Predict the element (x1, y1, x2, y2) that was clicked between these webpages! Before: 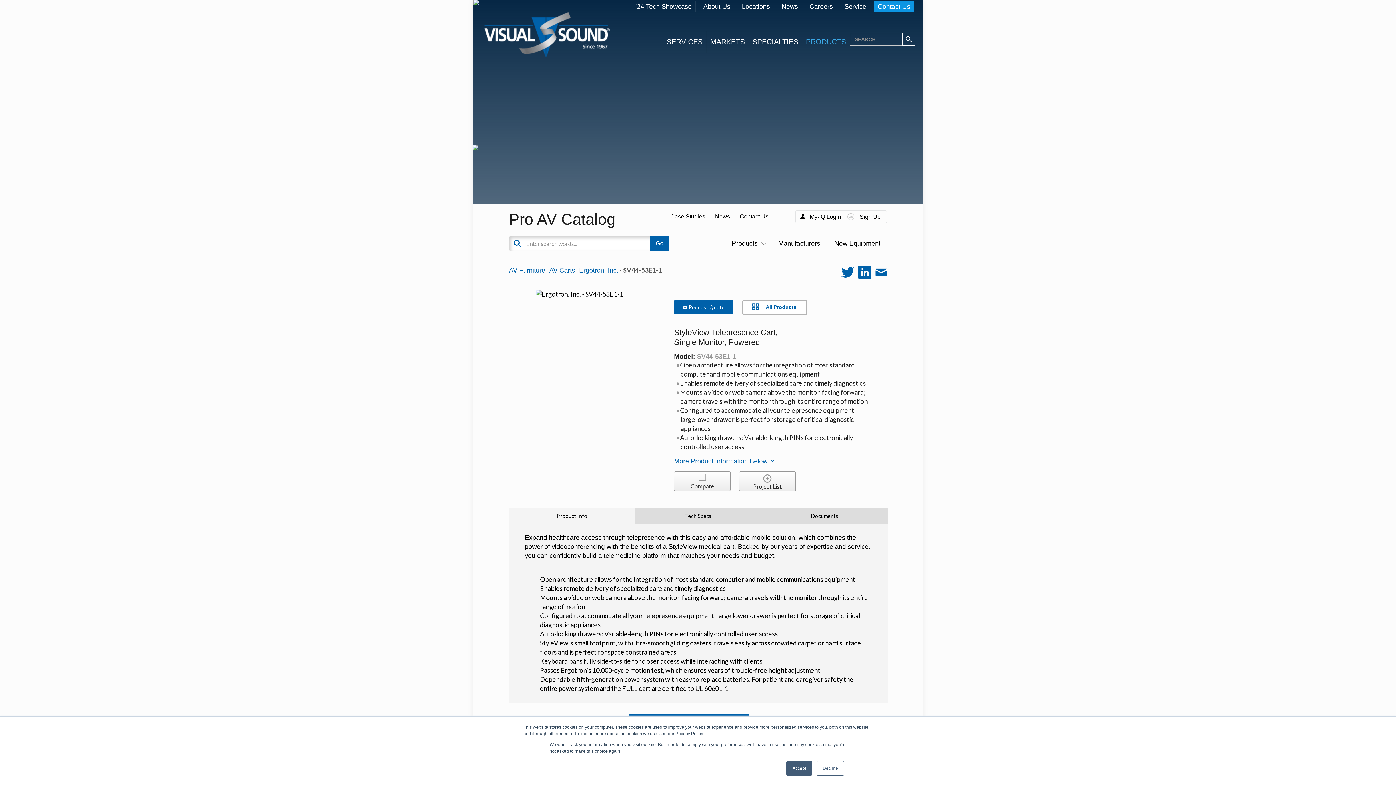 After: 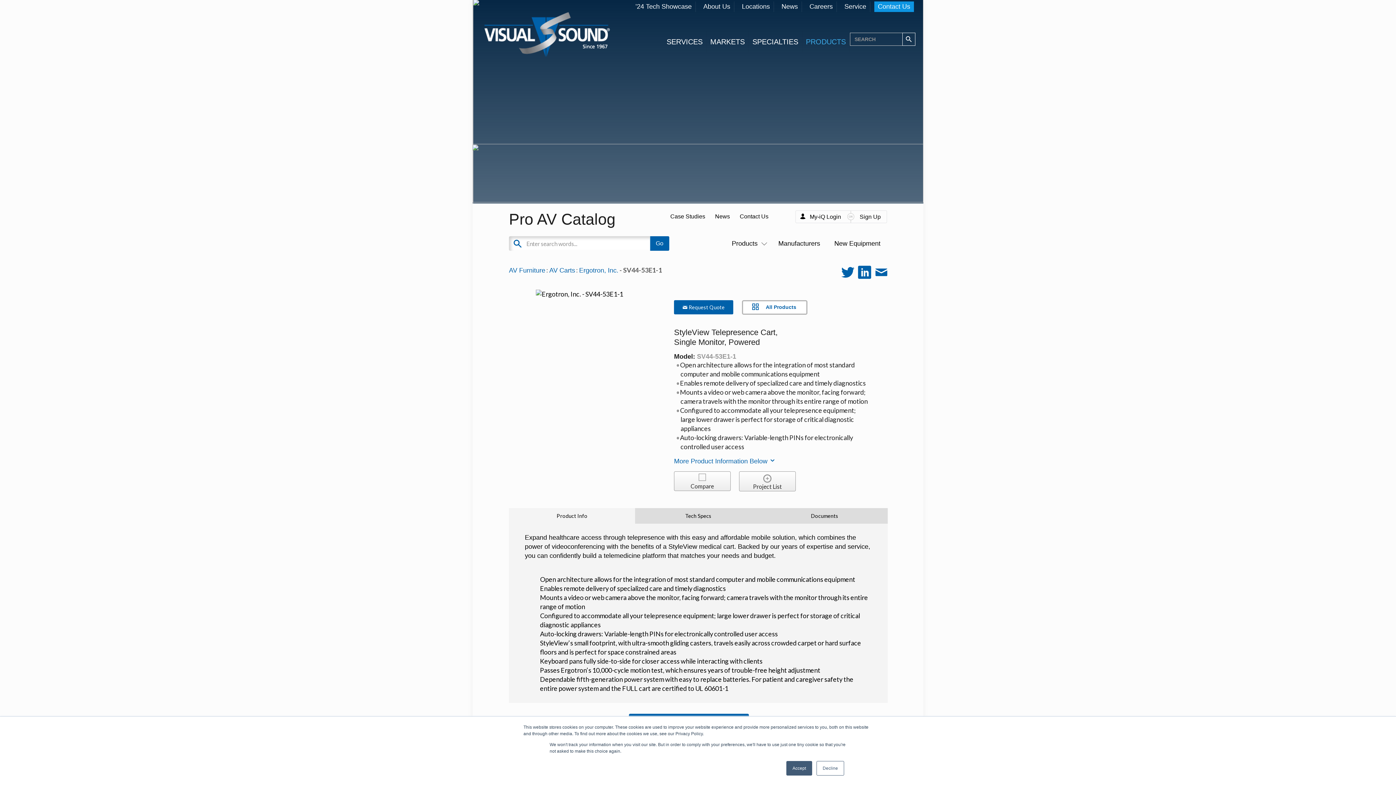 Action: bbox: (706, 14, 749, 56) label: MARKETS